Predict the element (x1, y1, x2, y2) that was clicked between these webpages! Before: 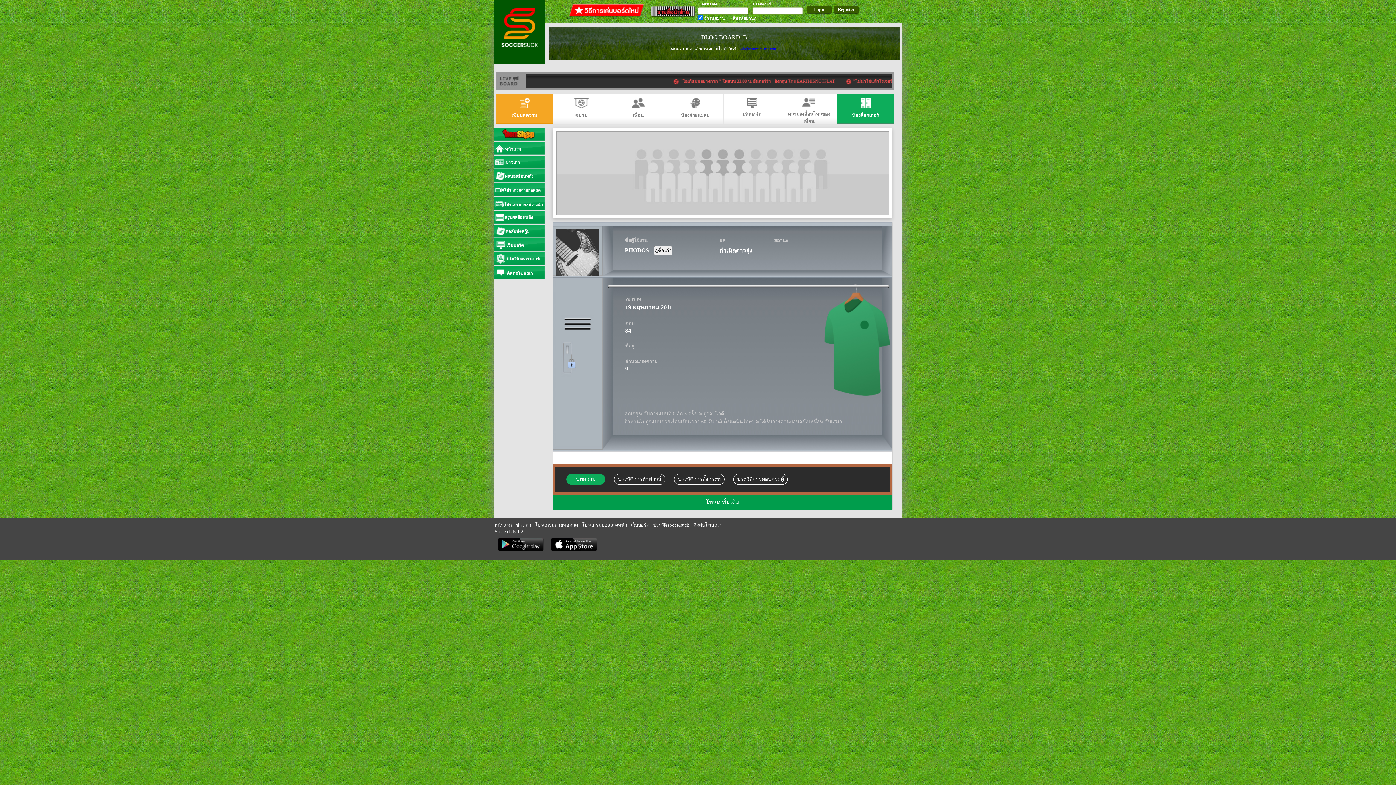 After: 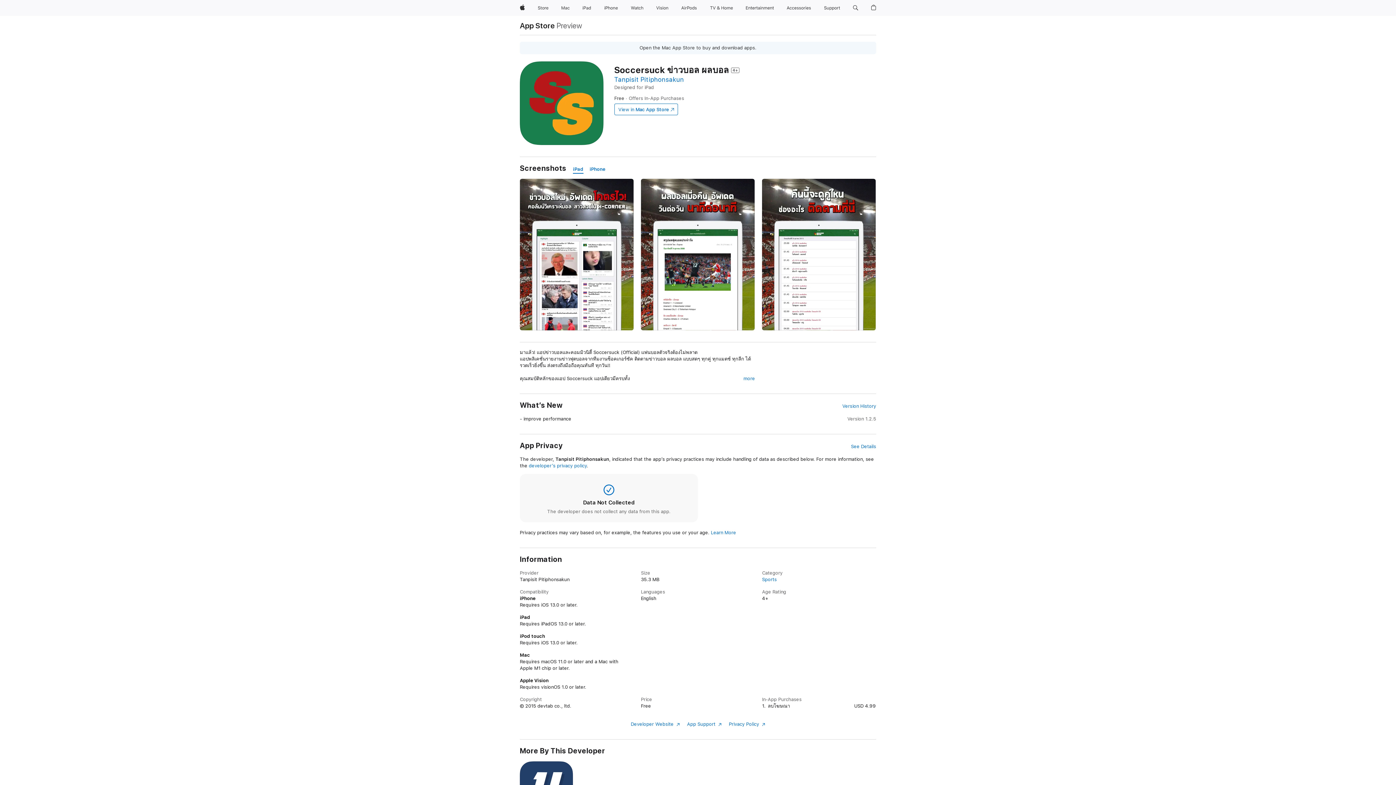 Action: bbox: (551, 547, 597, 552)